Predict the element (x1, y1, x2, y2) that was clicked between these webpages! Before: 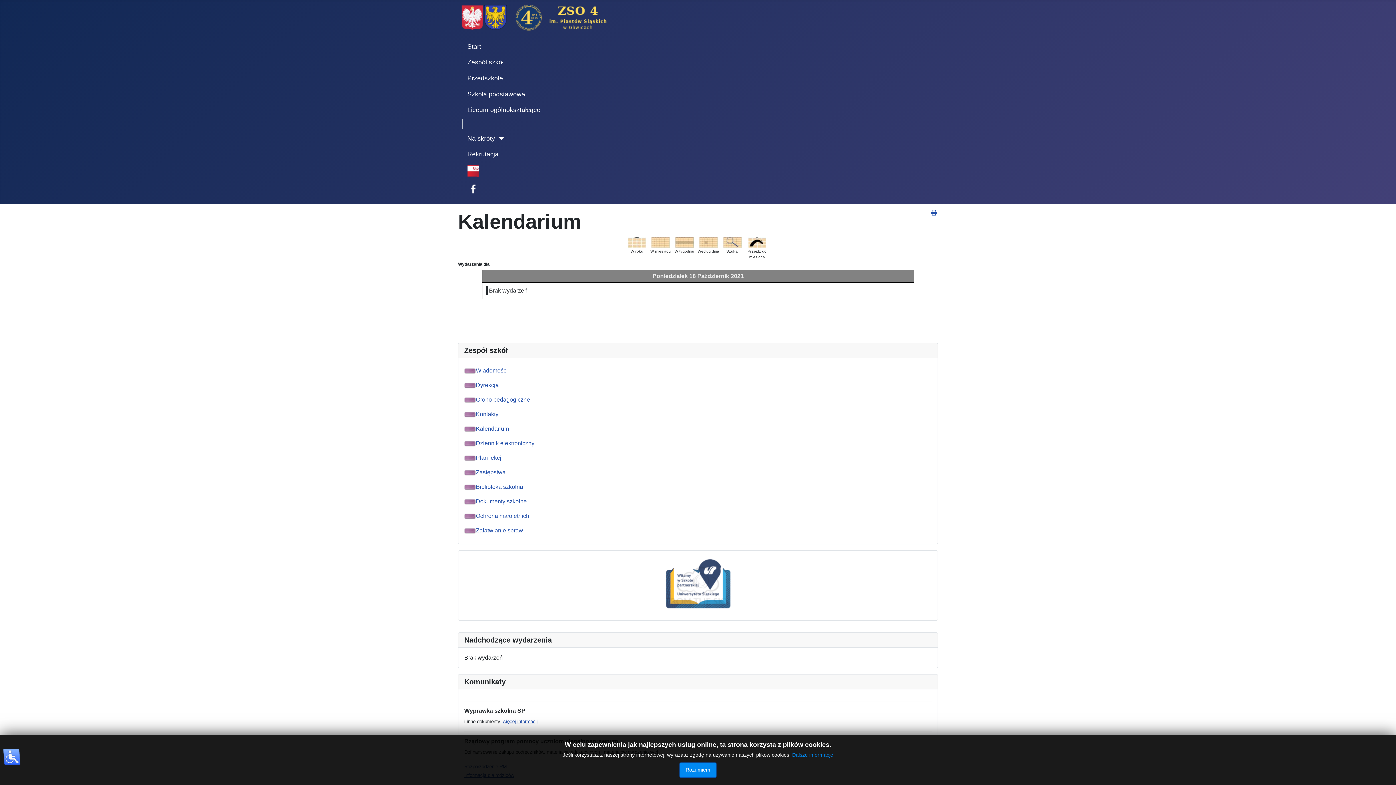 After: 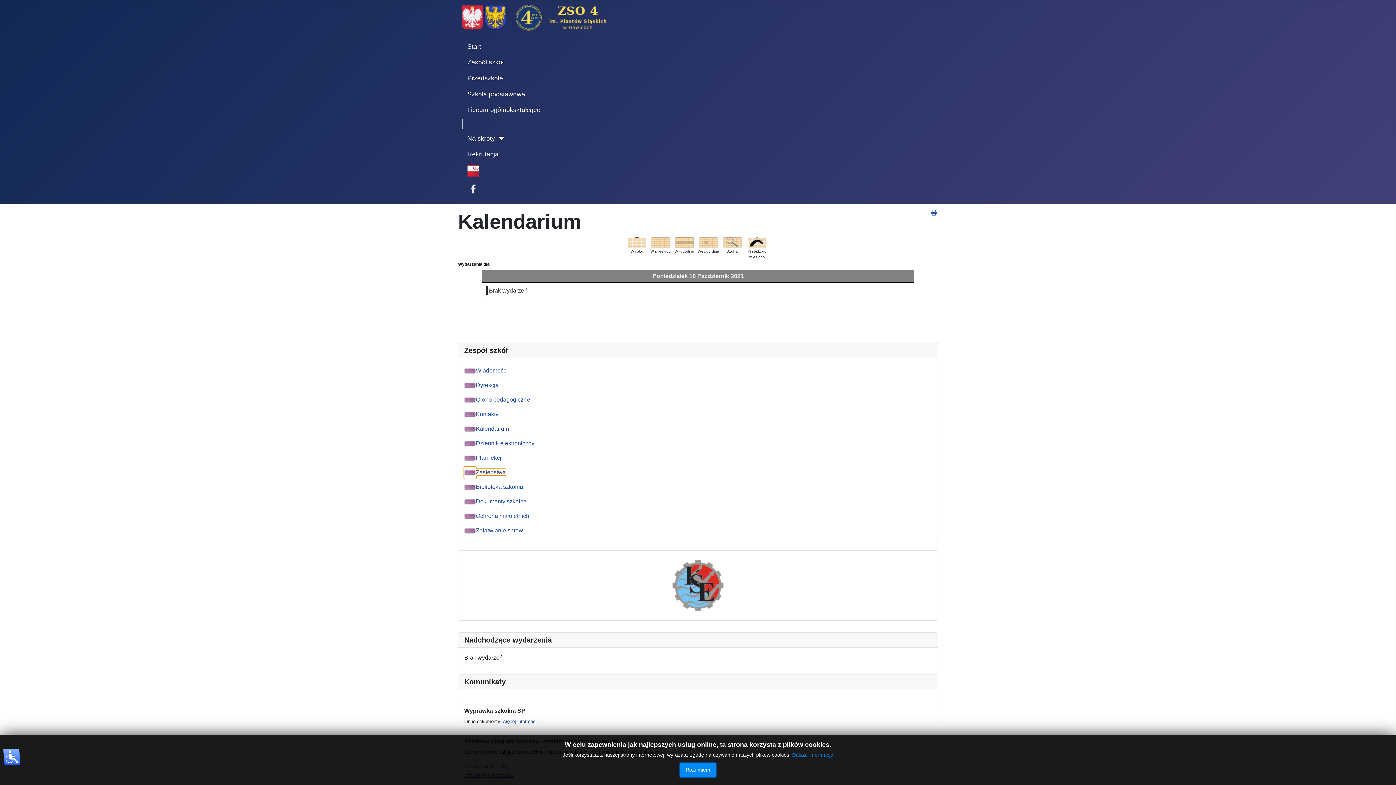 Action: label: Zastępstwa bbox: (464, 469, 505, 475)